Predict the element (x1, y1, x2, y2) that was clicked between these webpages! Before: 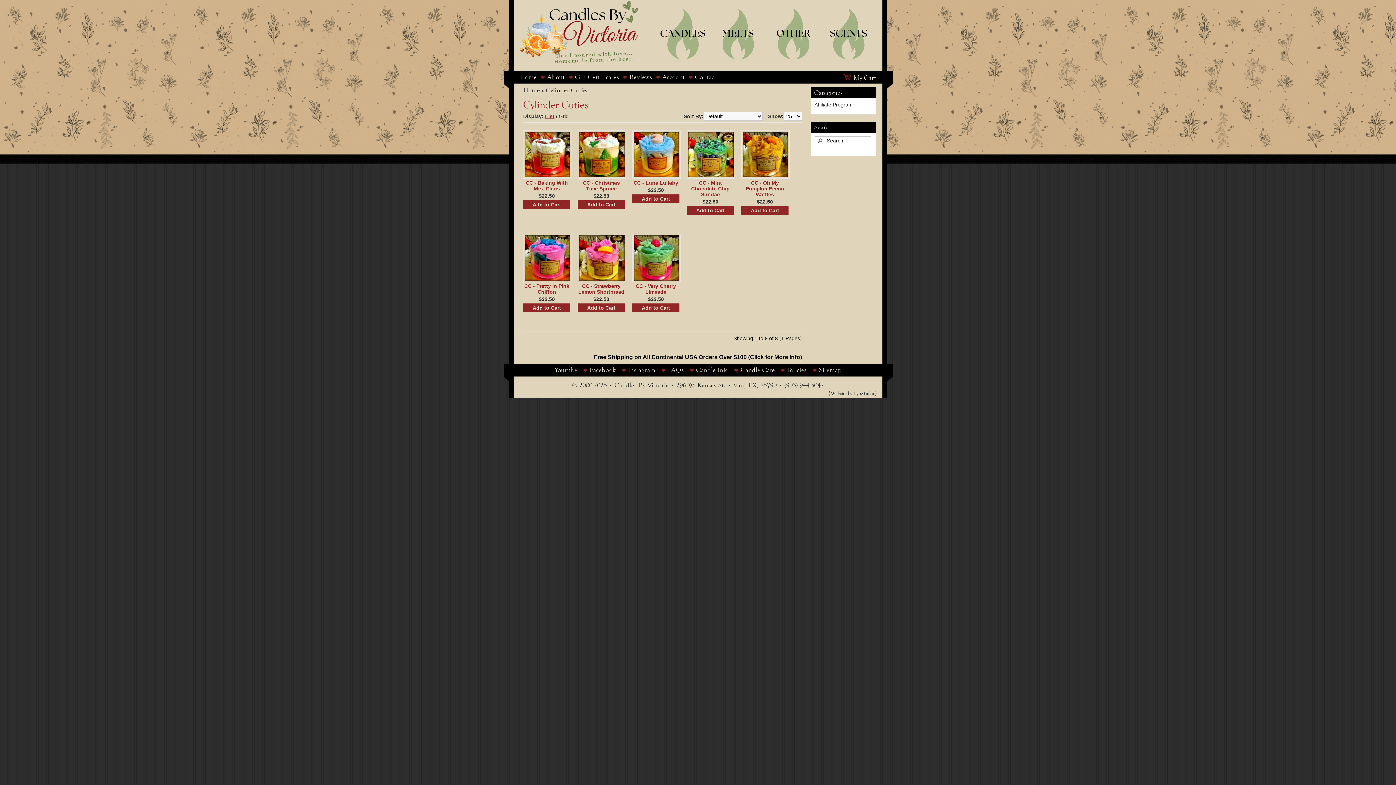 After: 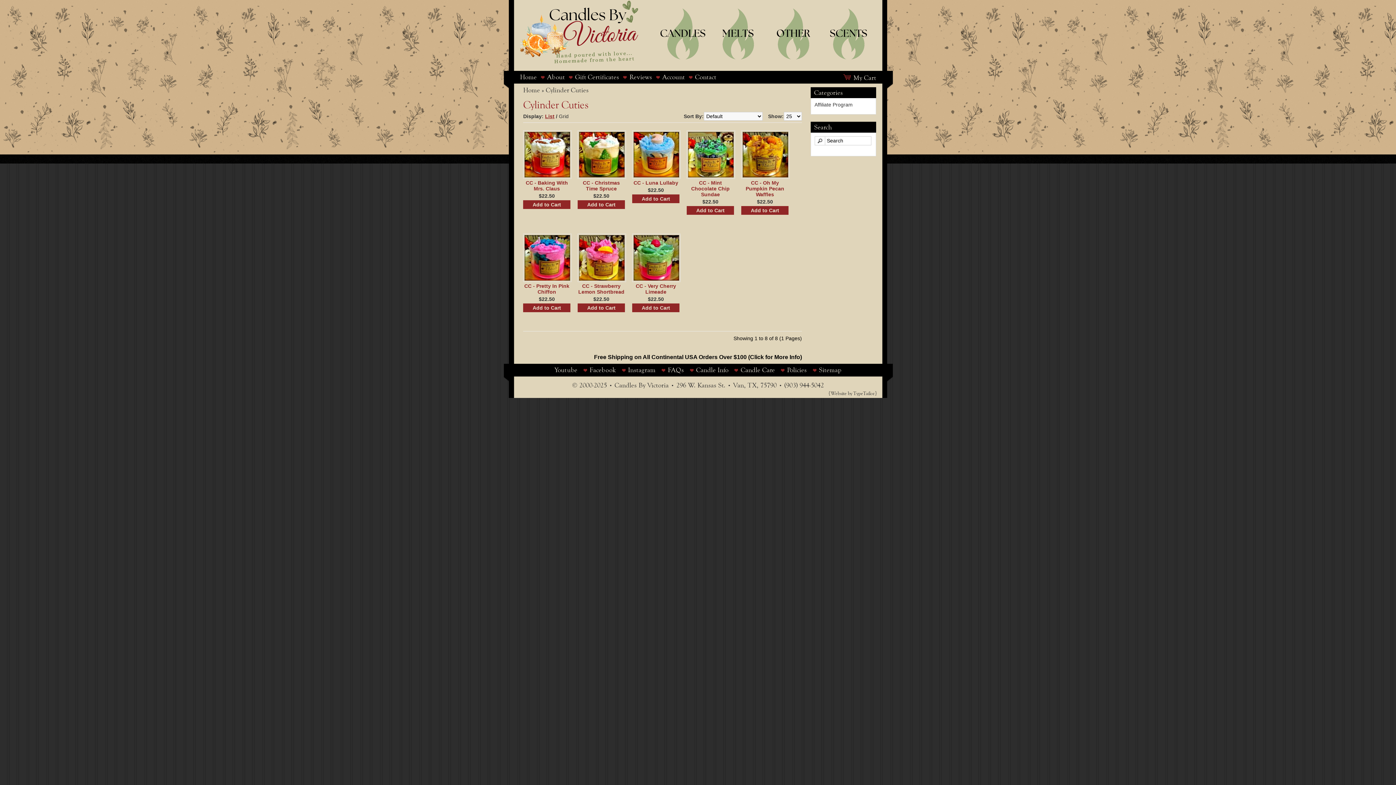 Action: bbox: (589, 367, 628, 373) label: Facebook 